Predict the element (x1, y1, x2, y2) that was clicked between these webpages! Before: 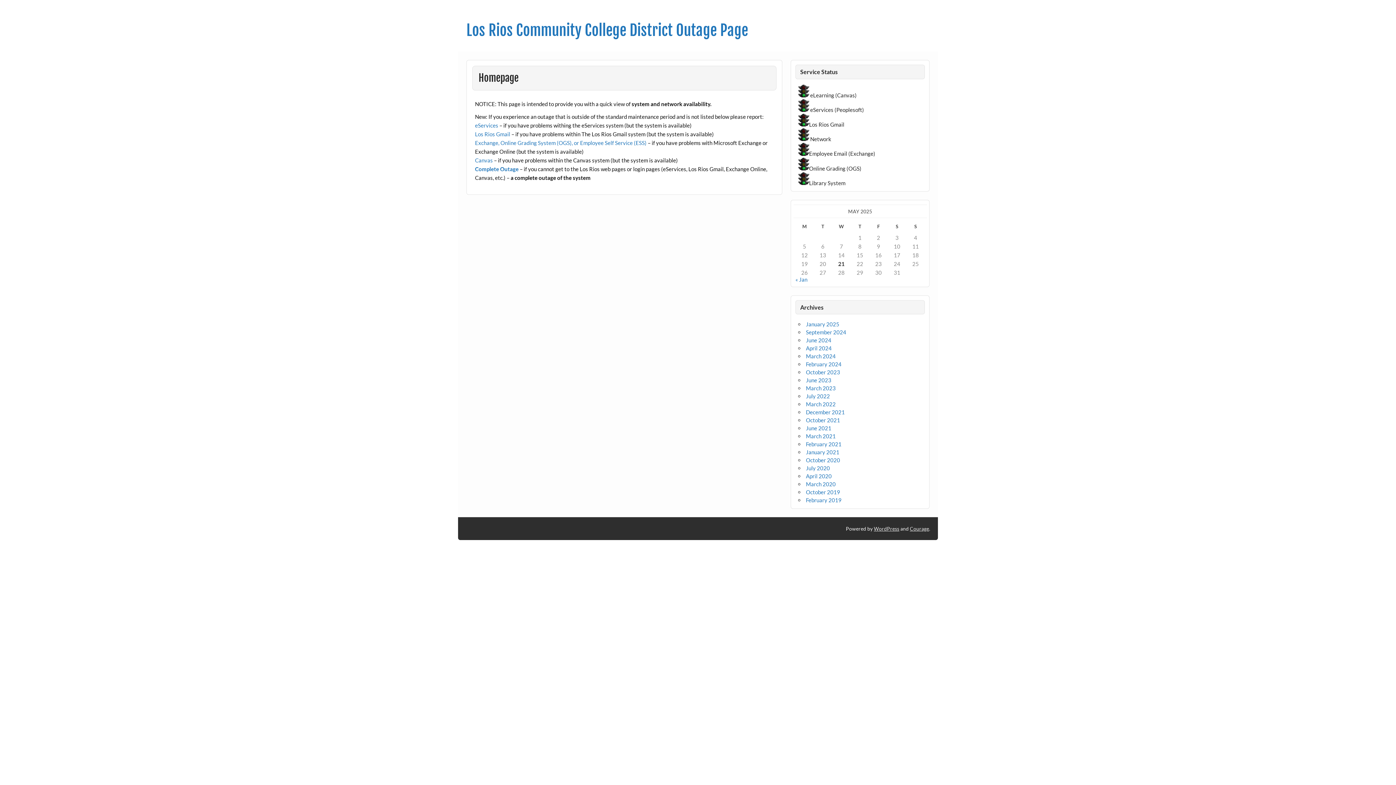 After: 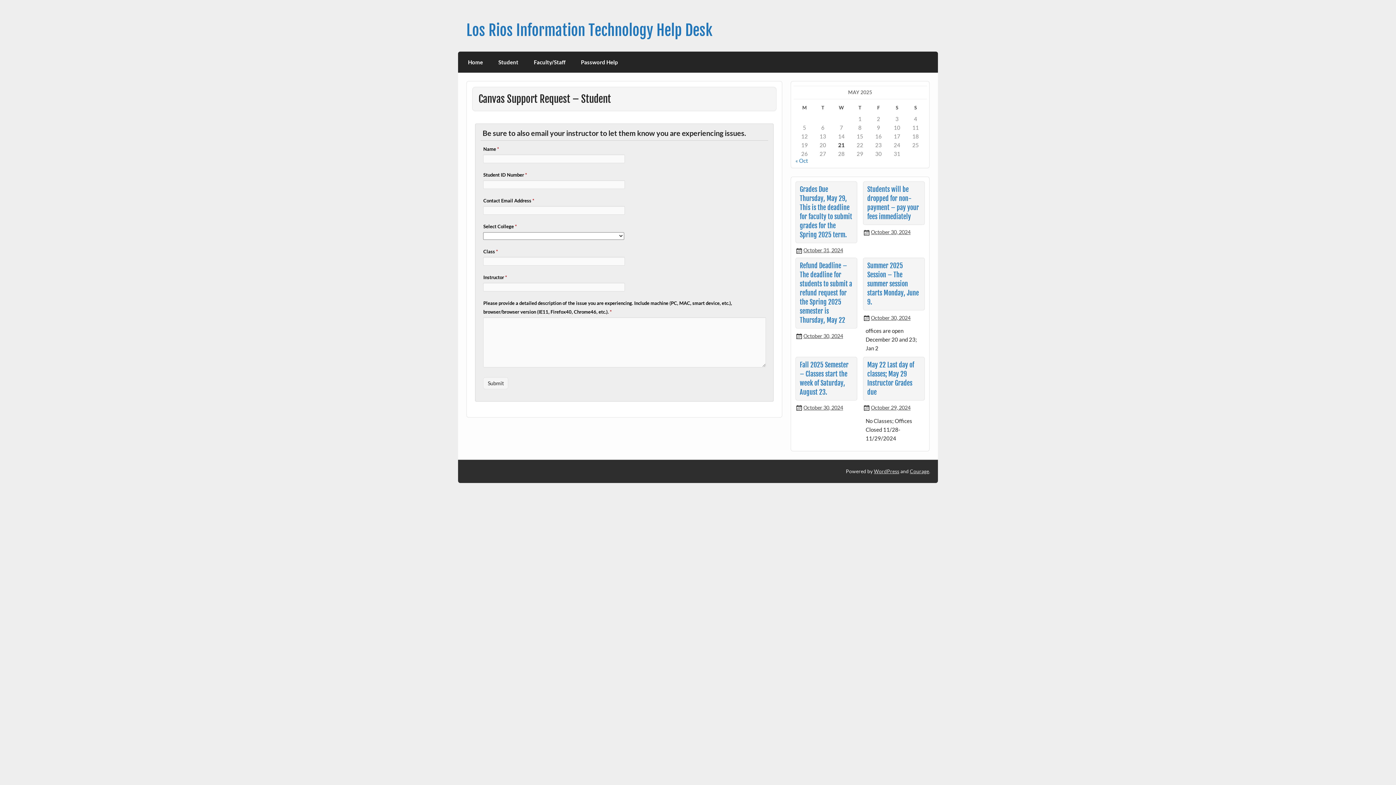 Action: label: Canvas bbox: (475, 157, 492, 163)